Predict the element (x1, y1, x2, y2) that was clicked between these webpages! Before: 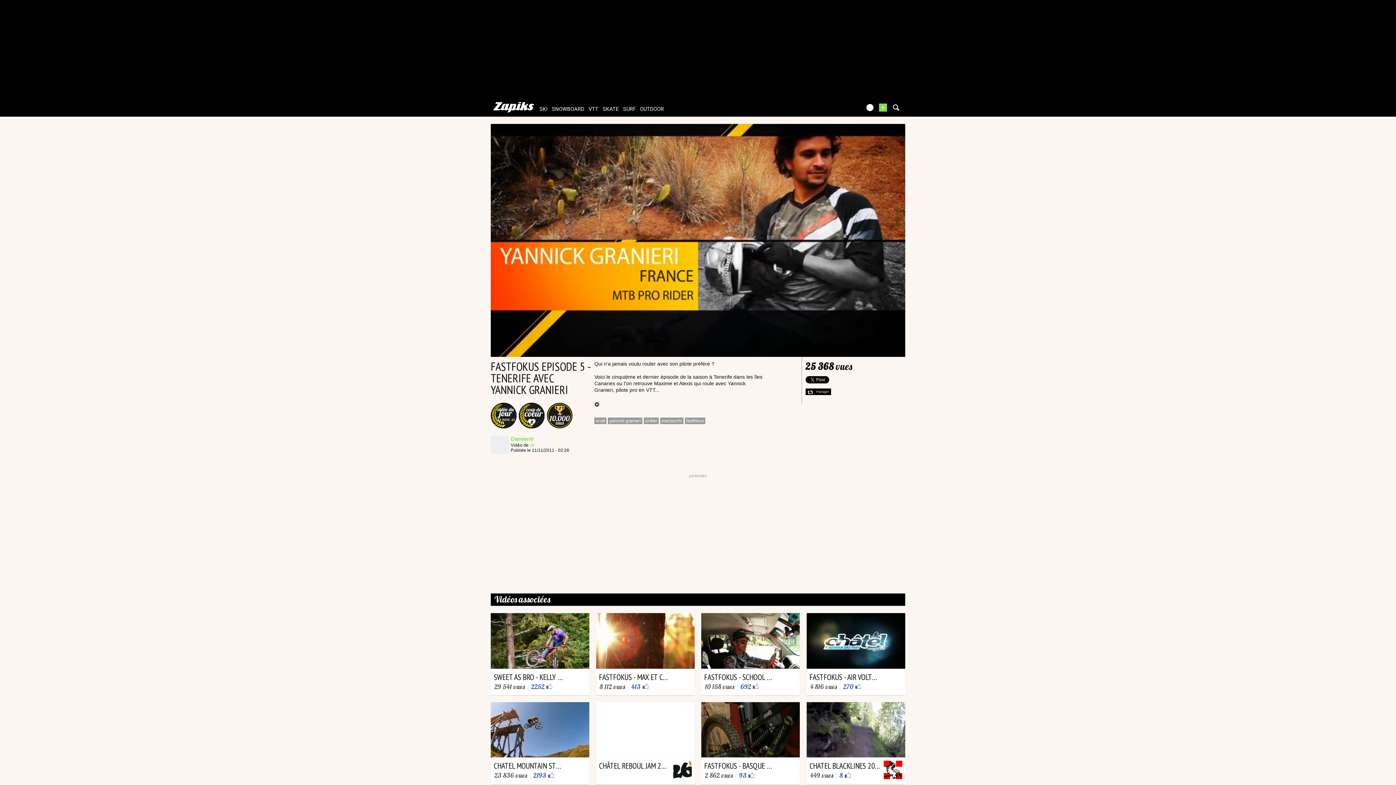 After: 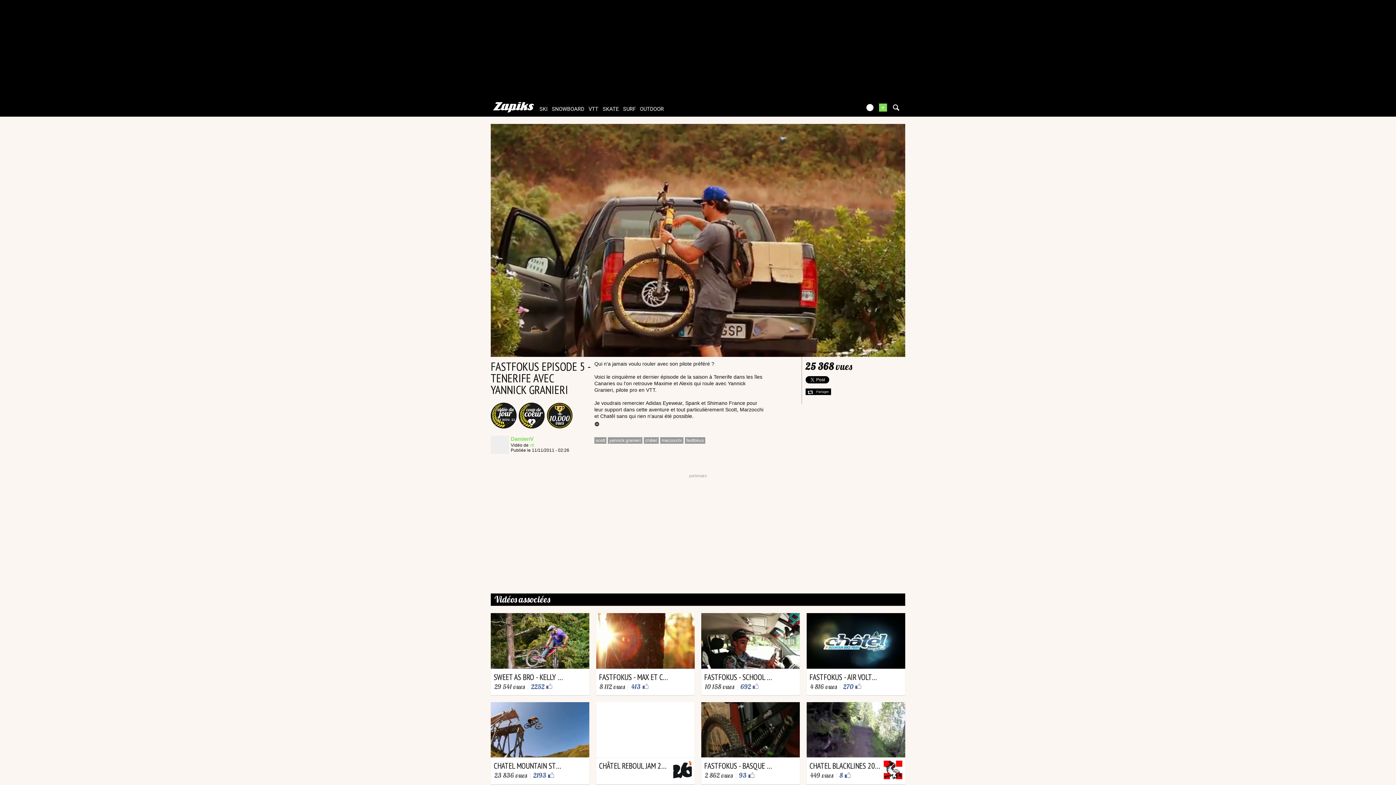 Action: bbox: (594, 401, 599, 408)